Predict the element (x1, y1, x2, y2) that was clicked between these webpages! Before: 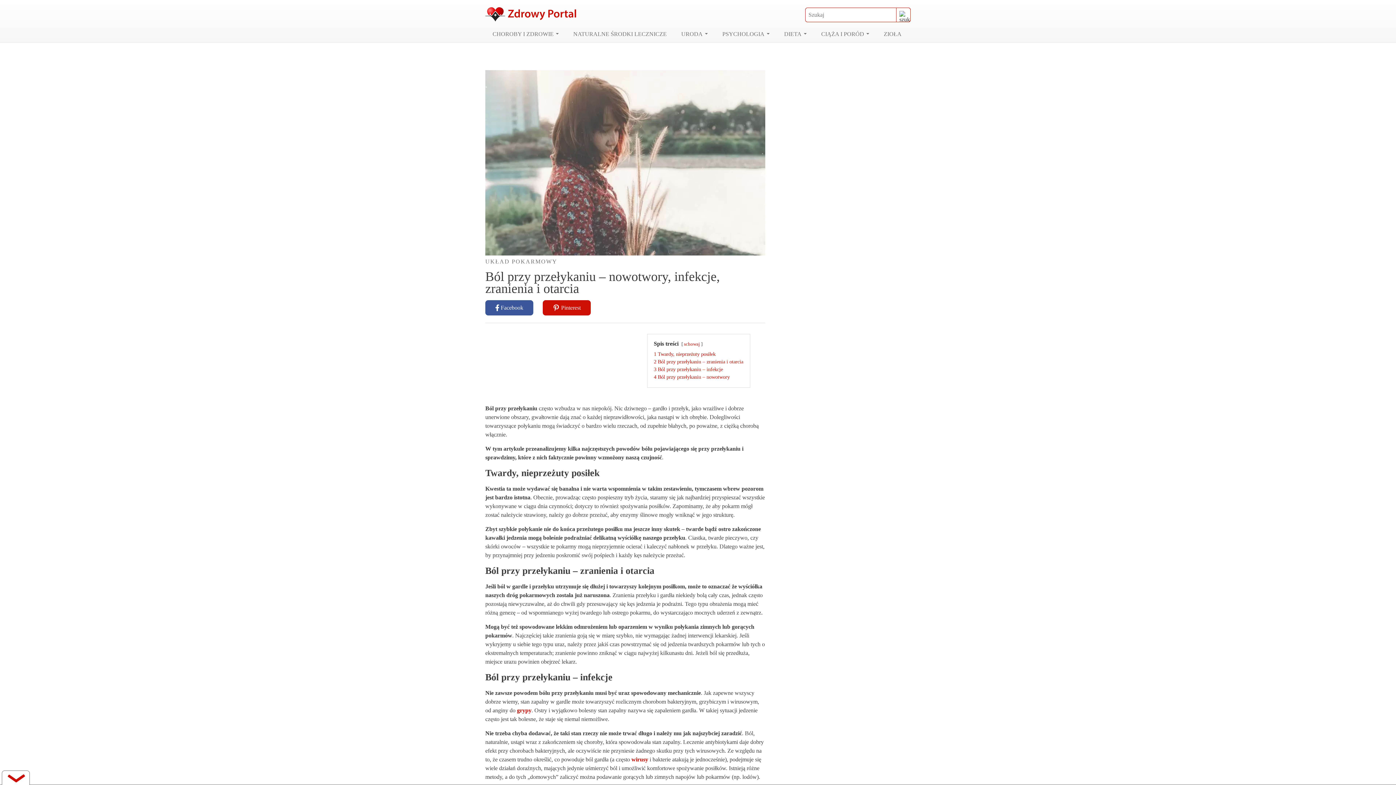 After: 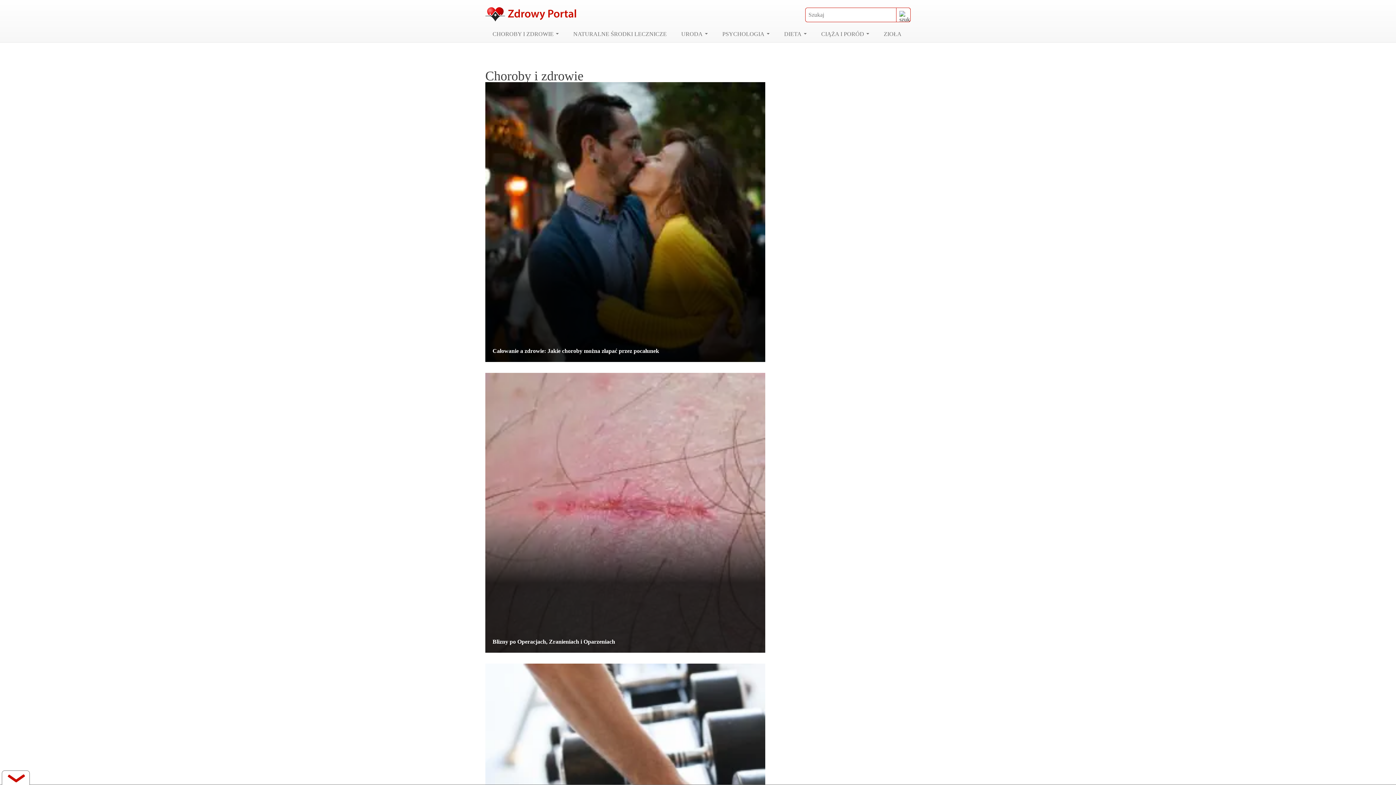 Action: bbox: (485, 26, 566, 42) label: CHOROBY I ZDROWIE